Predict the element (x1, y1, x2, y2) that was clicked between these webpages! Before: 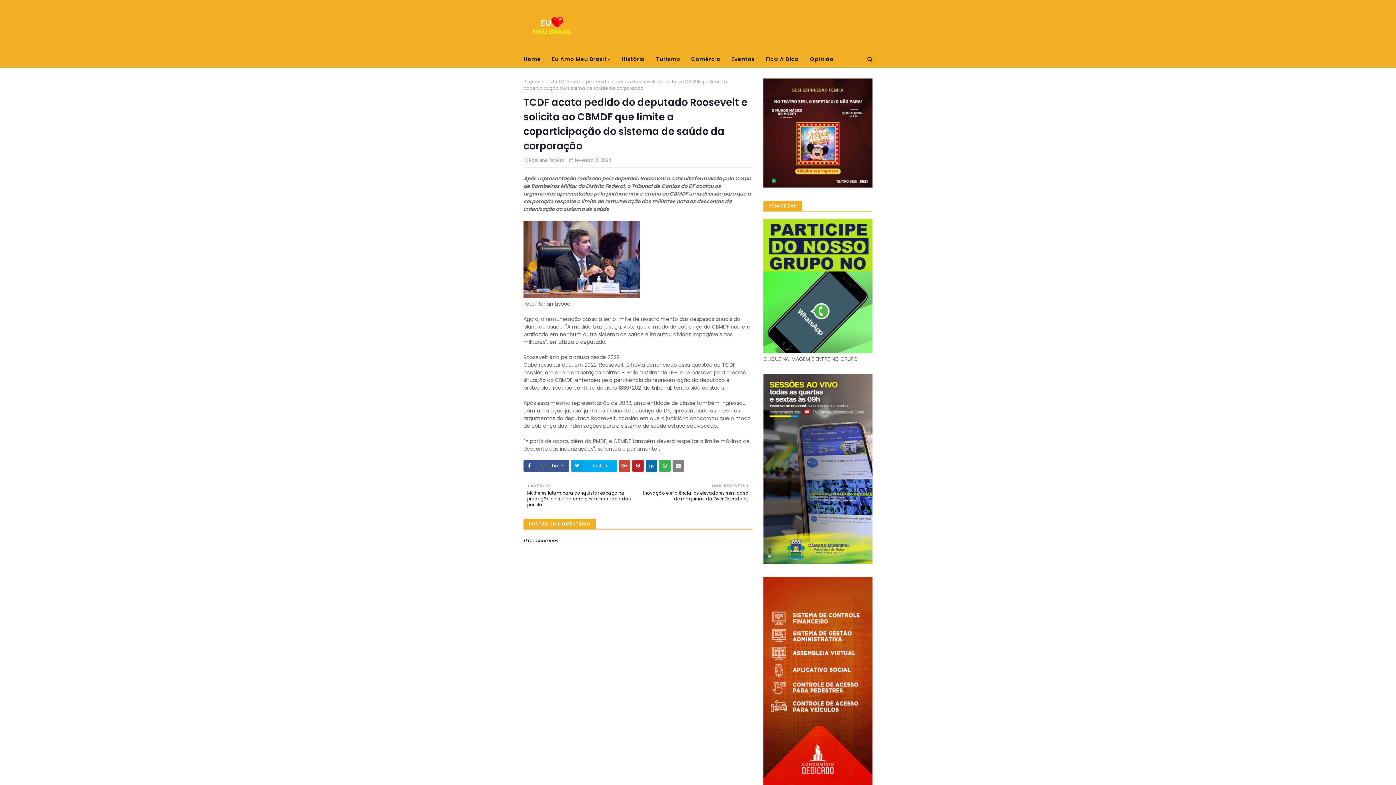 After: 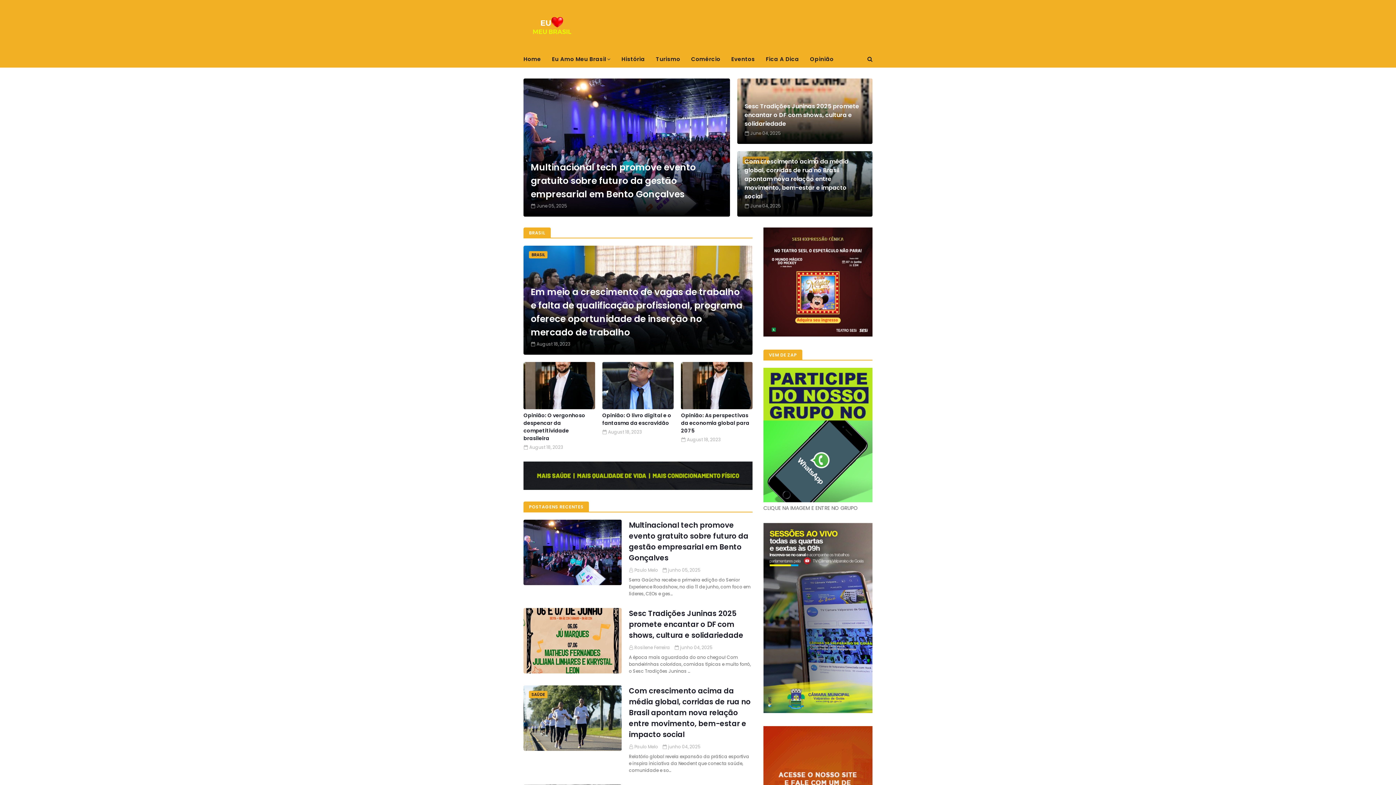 Action: label: História bbox: (616, 50, 650, 67)